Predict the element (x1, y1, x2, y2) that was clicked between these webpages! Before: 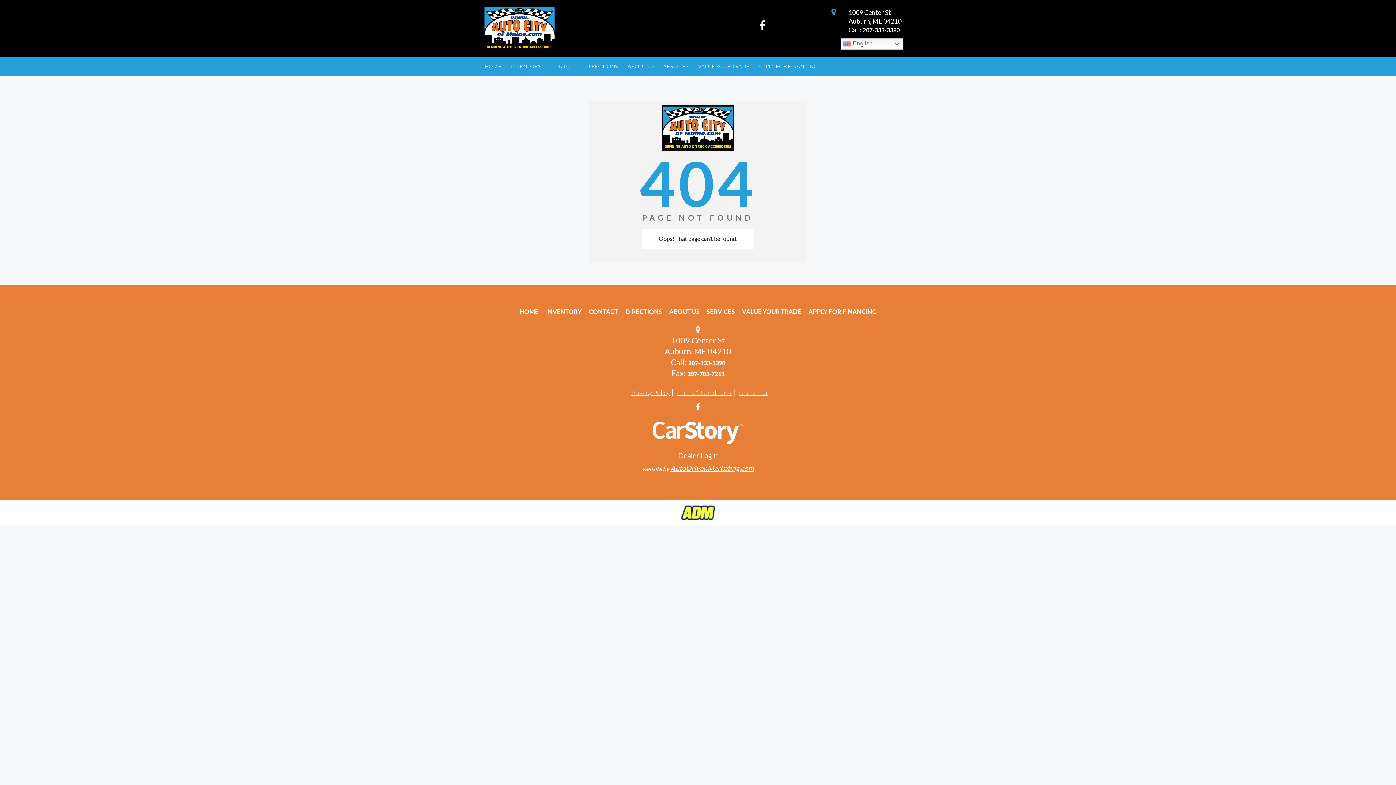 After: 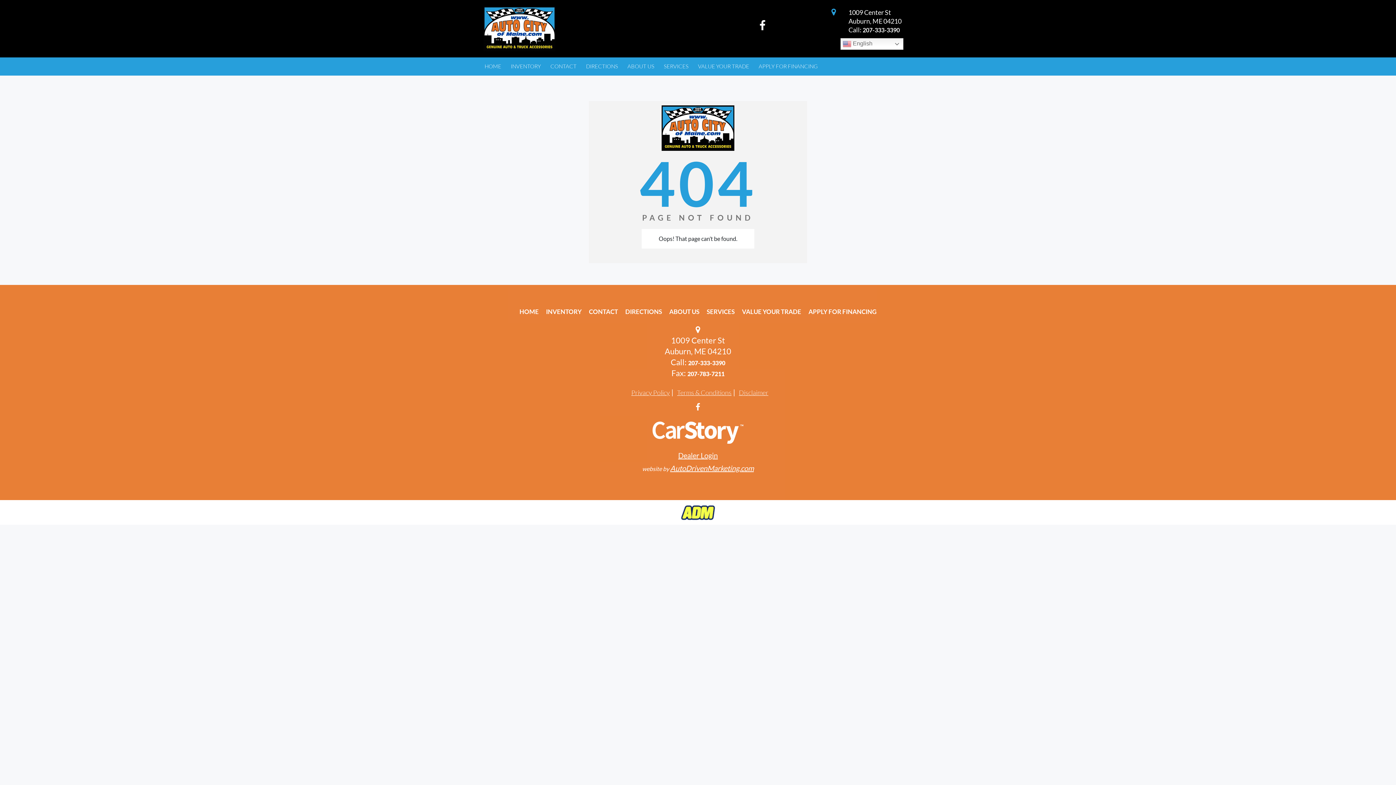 Action: bbox: (688, 359, 725, 366) label: 207-333-3390